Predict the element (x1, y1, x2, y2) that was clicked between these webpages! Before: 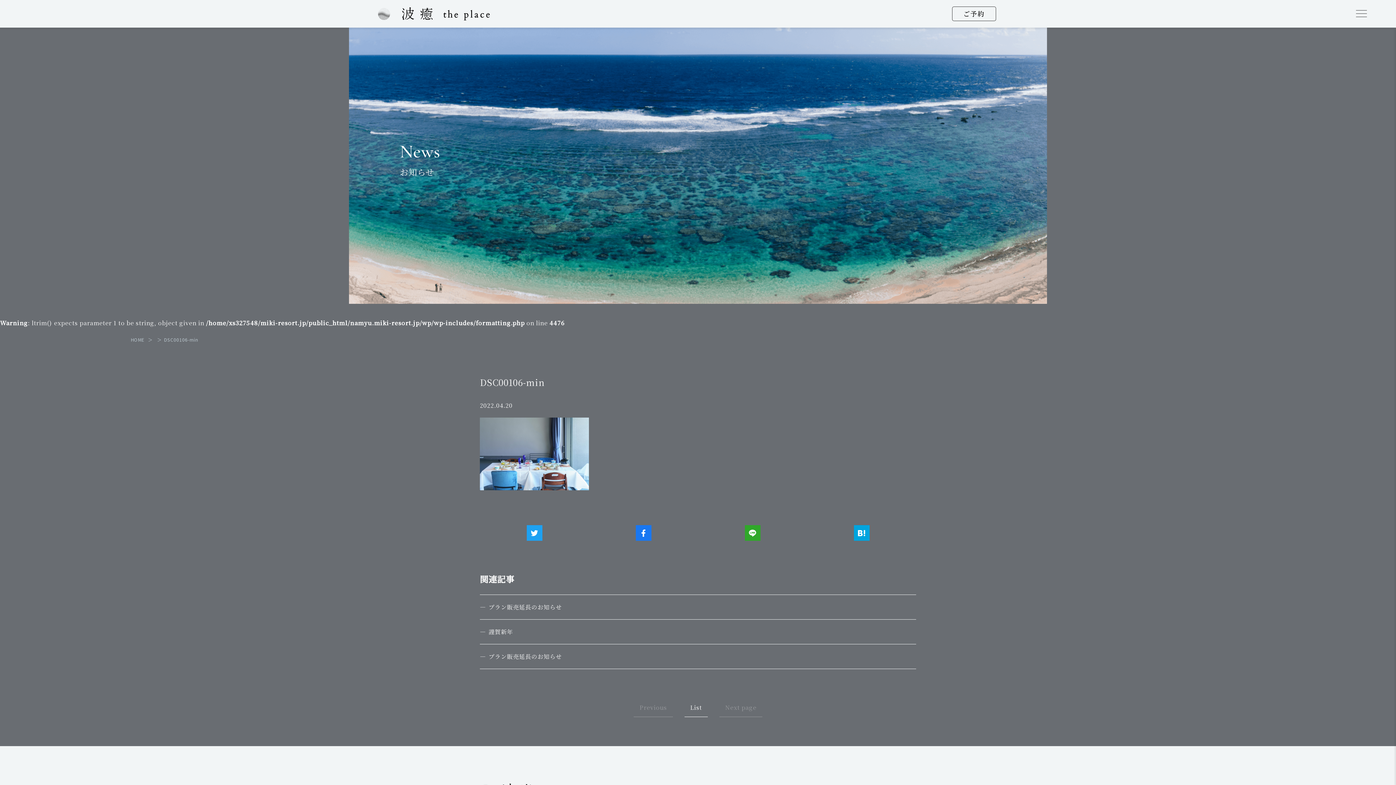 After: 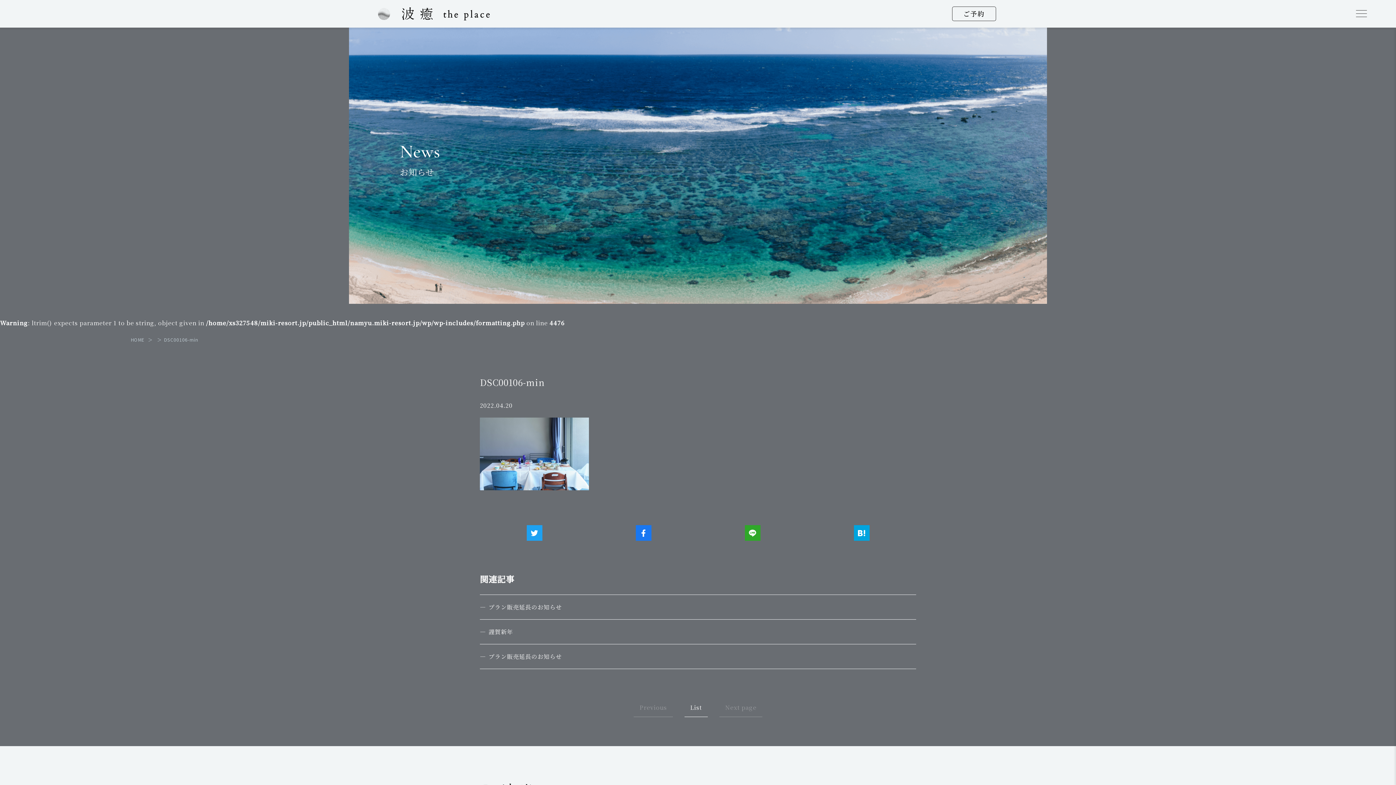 Action: bbox: (719, 698, 762, 717) label: Next page